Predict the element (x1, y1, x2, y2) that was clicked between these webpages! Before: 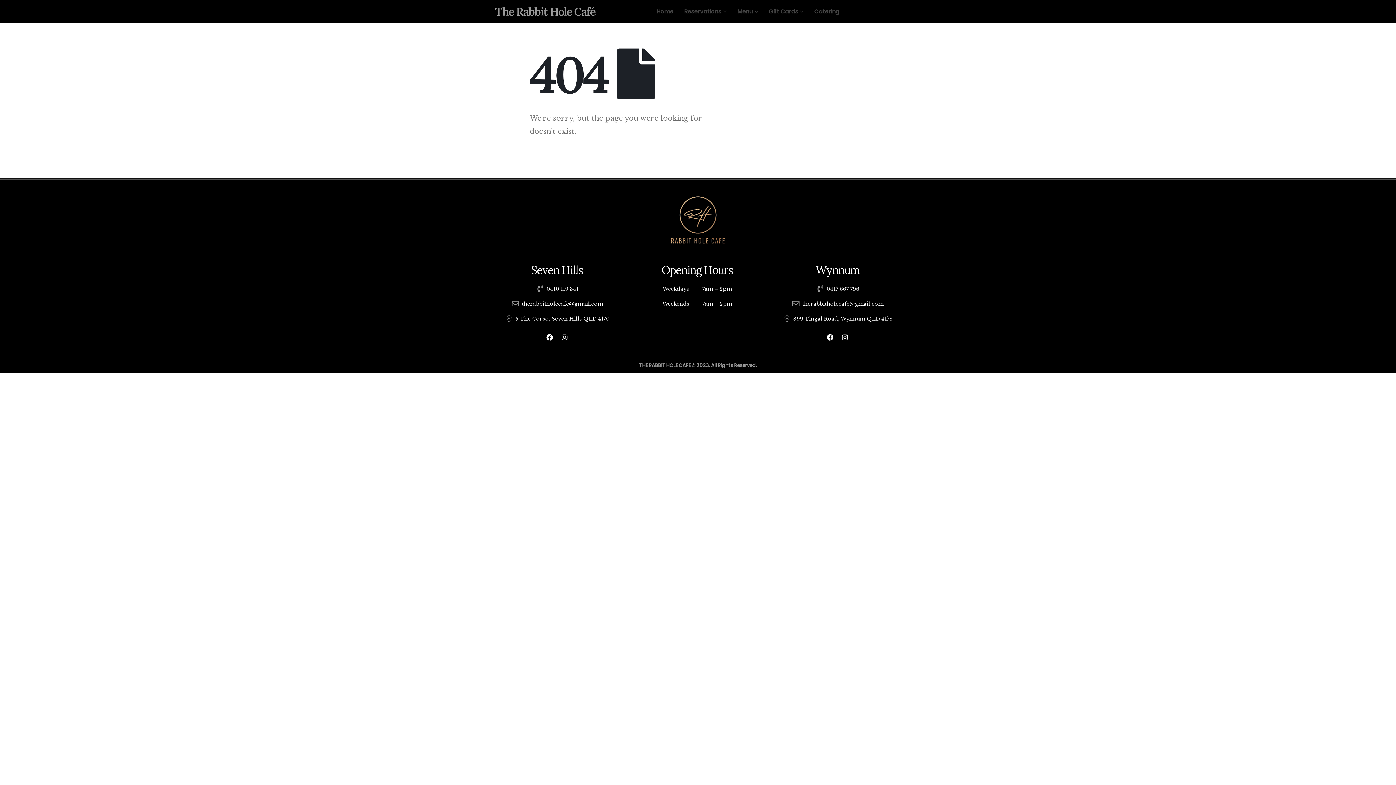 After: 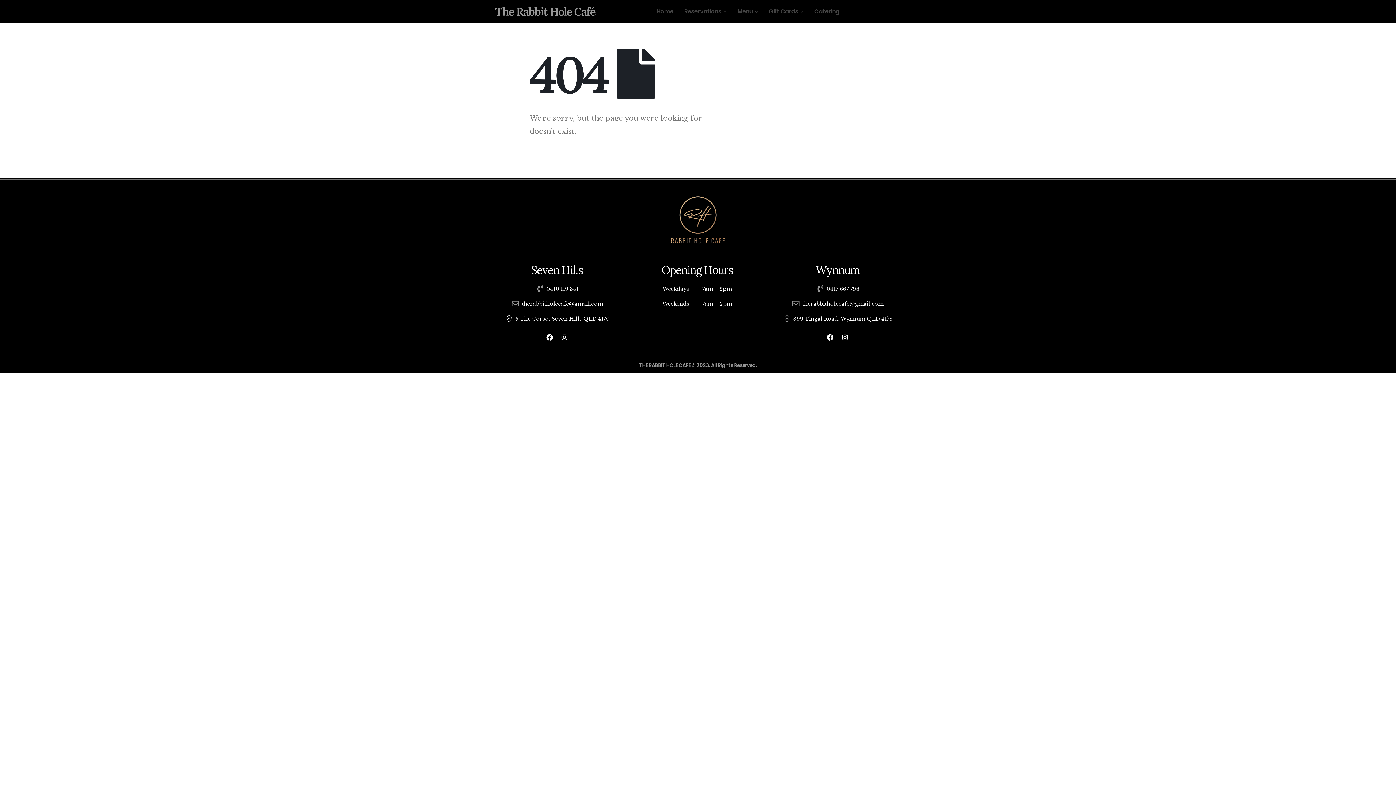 Action: bbox: (495, 314, 619, 323) label: 5 The Corso, Seven Hills QLD 4170